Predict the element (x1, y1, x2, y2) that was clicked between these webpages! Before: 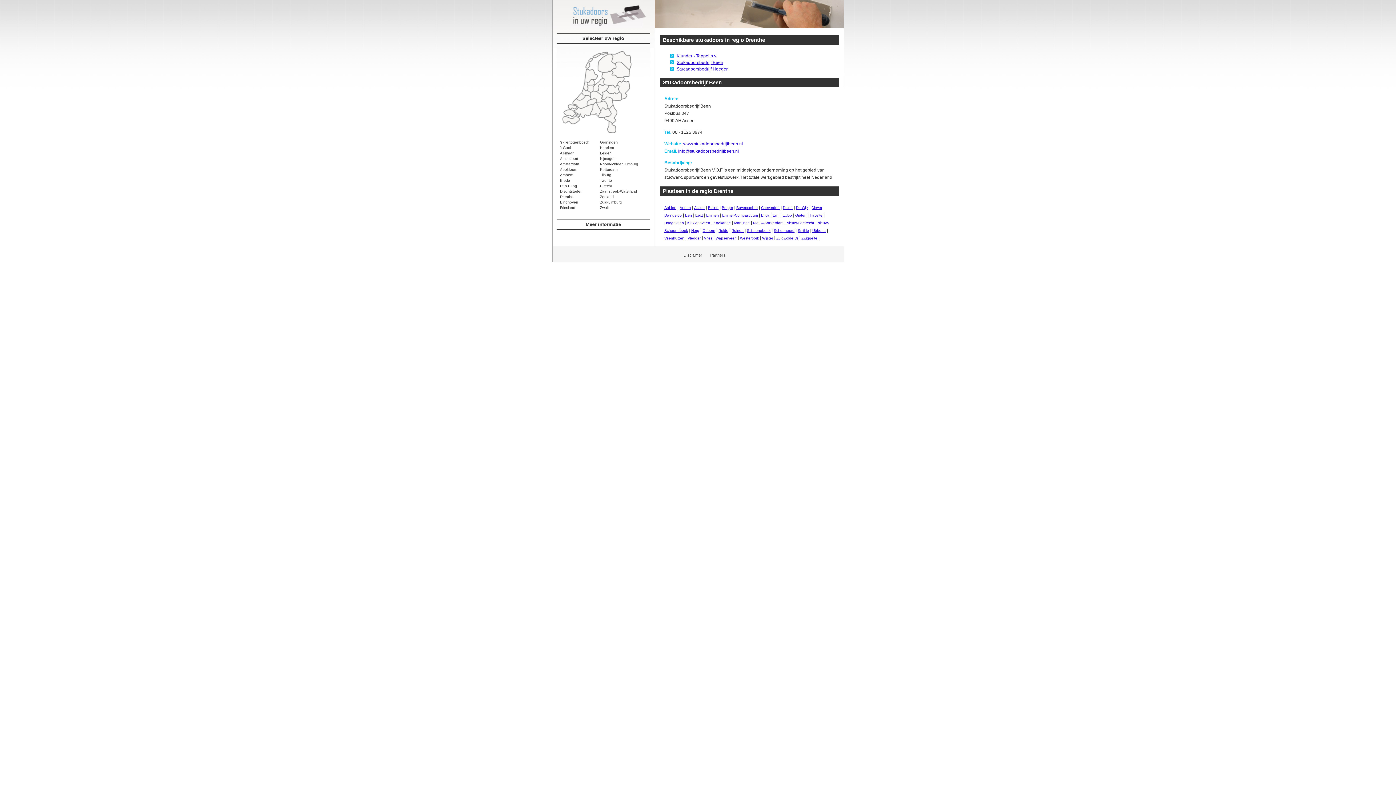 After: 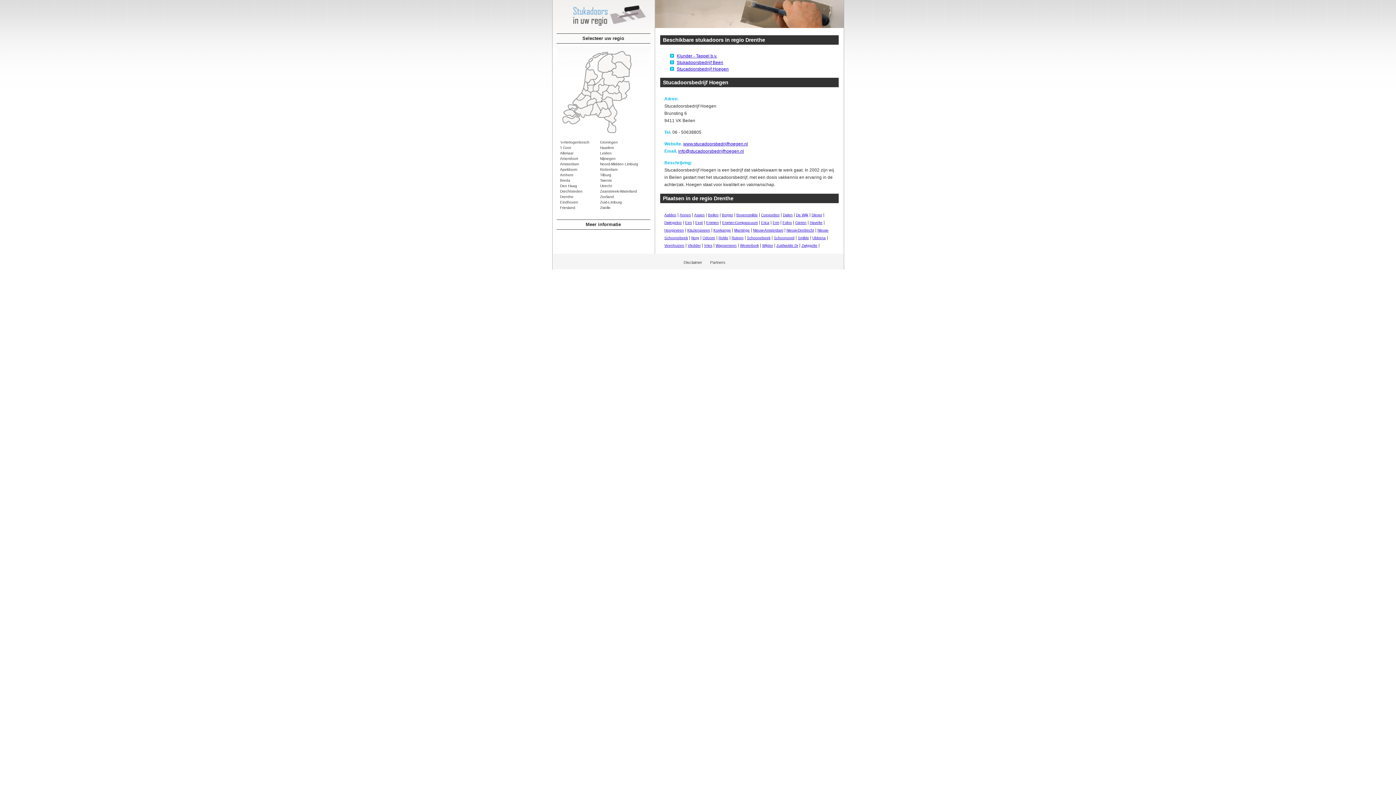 Action: label: Stucadoorsbedrijf Hoegen bbox: (676, 66, 728, 71)